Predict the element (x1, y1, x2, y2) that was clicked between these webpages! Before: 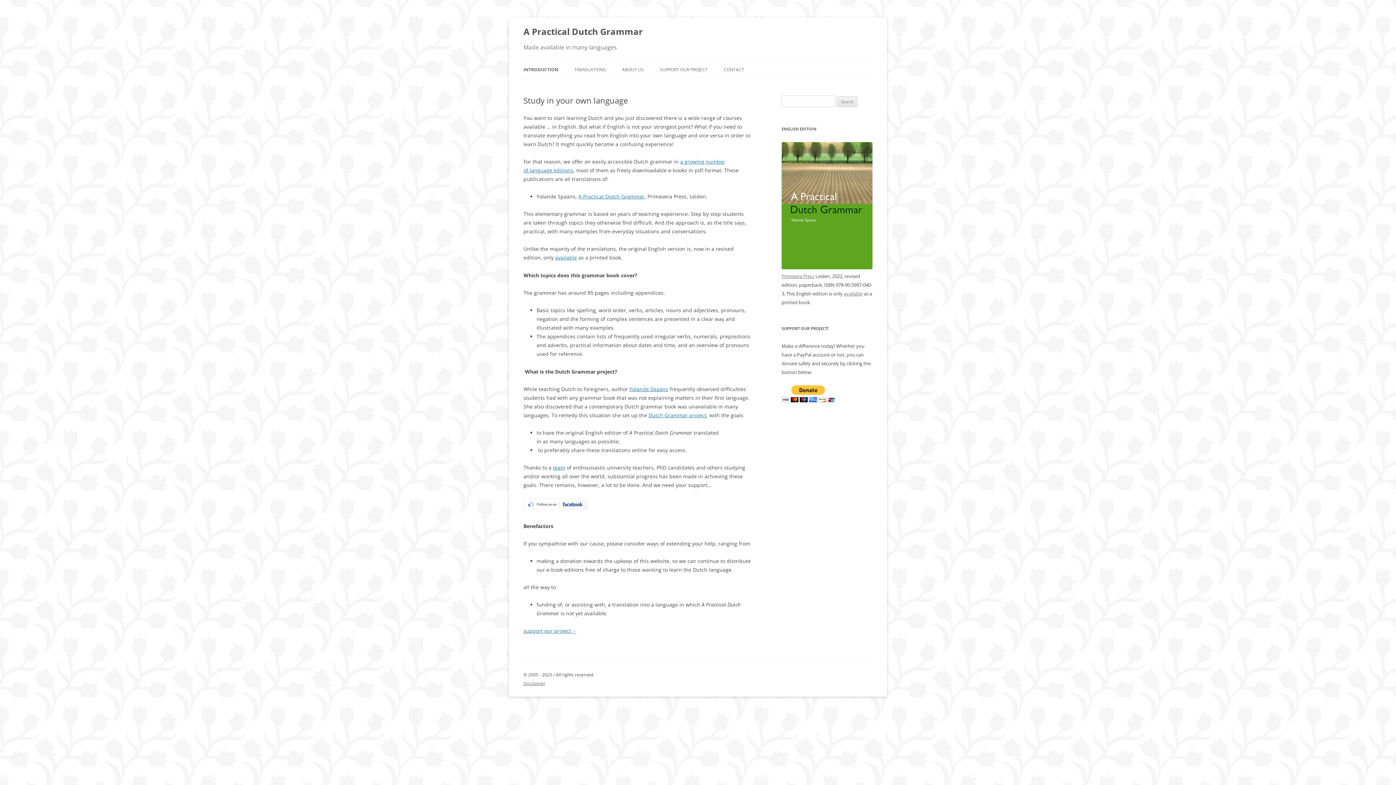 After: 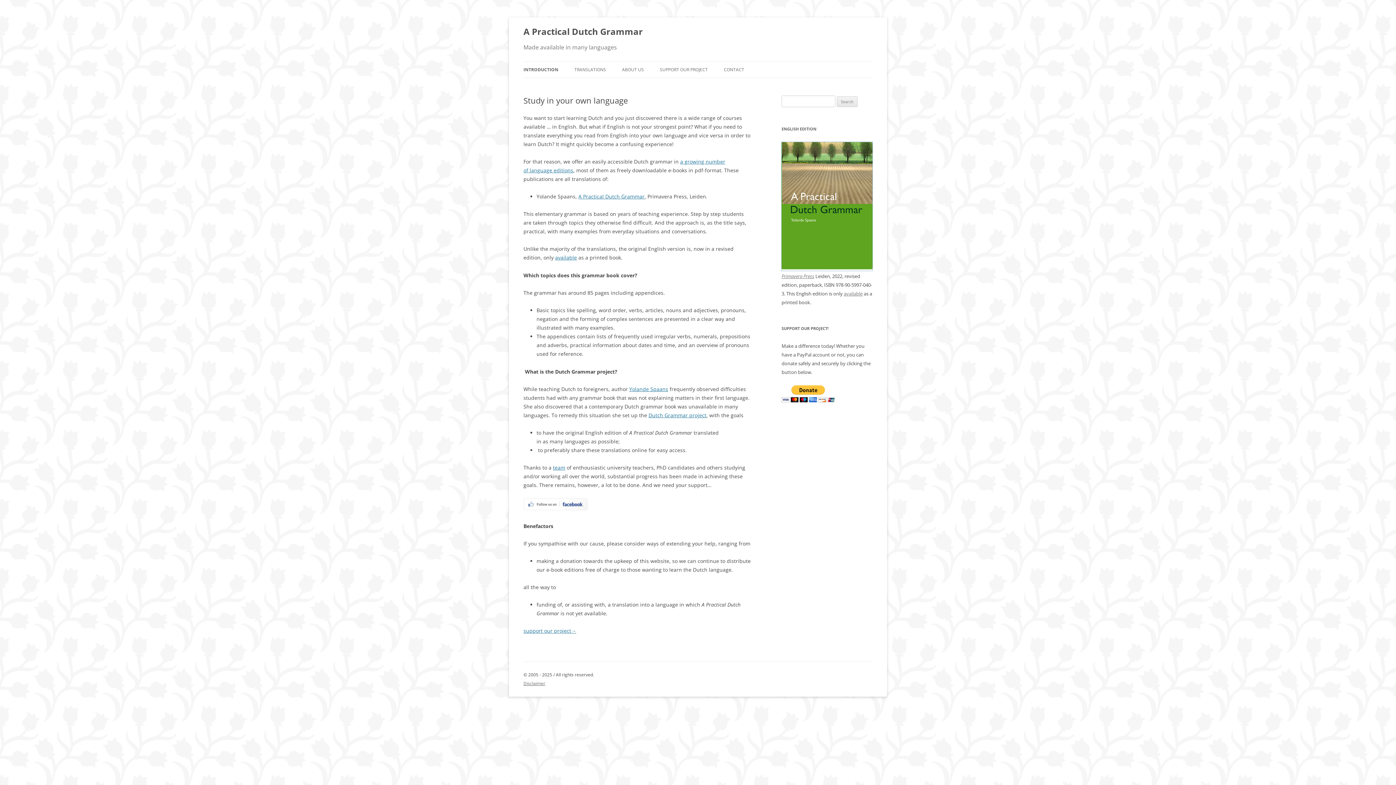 Action: bbox: (781, 264, 872, 270)